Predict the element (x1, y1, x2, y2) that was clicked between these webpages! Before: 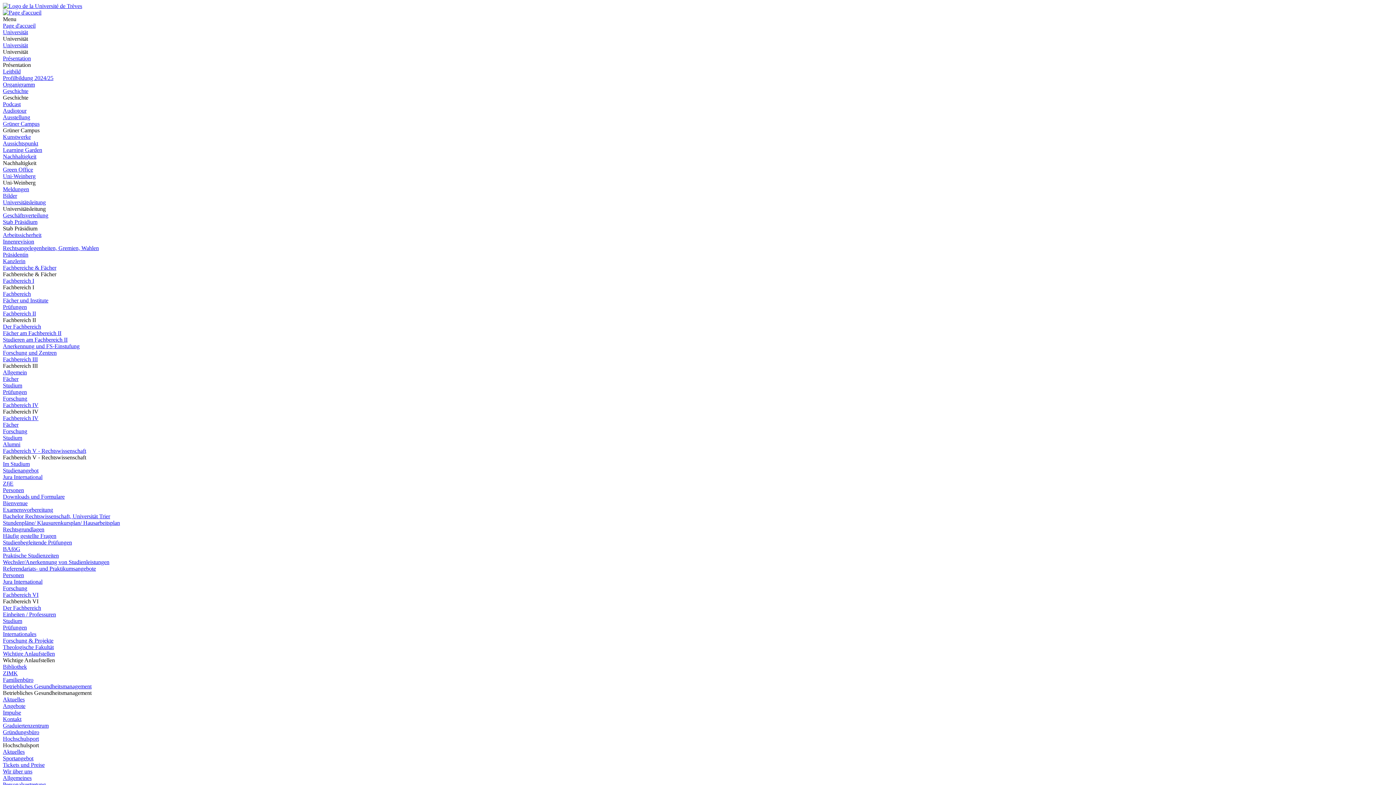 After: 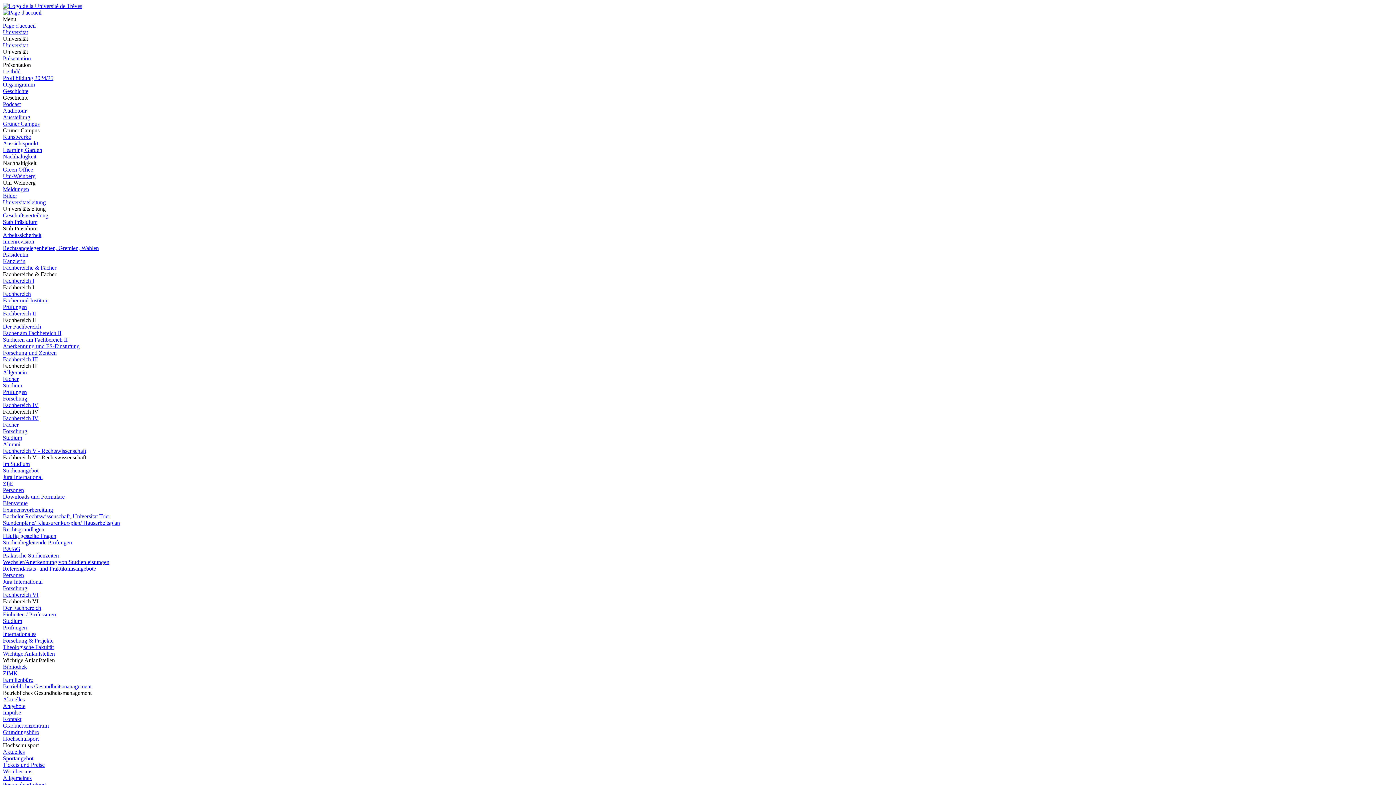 Action: label: Fachbereiche & Fächer bbox: (2, 264, 56, 270)